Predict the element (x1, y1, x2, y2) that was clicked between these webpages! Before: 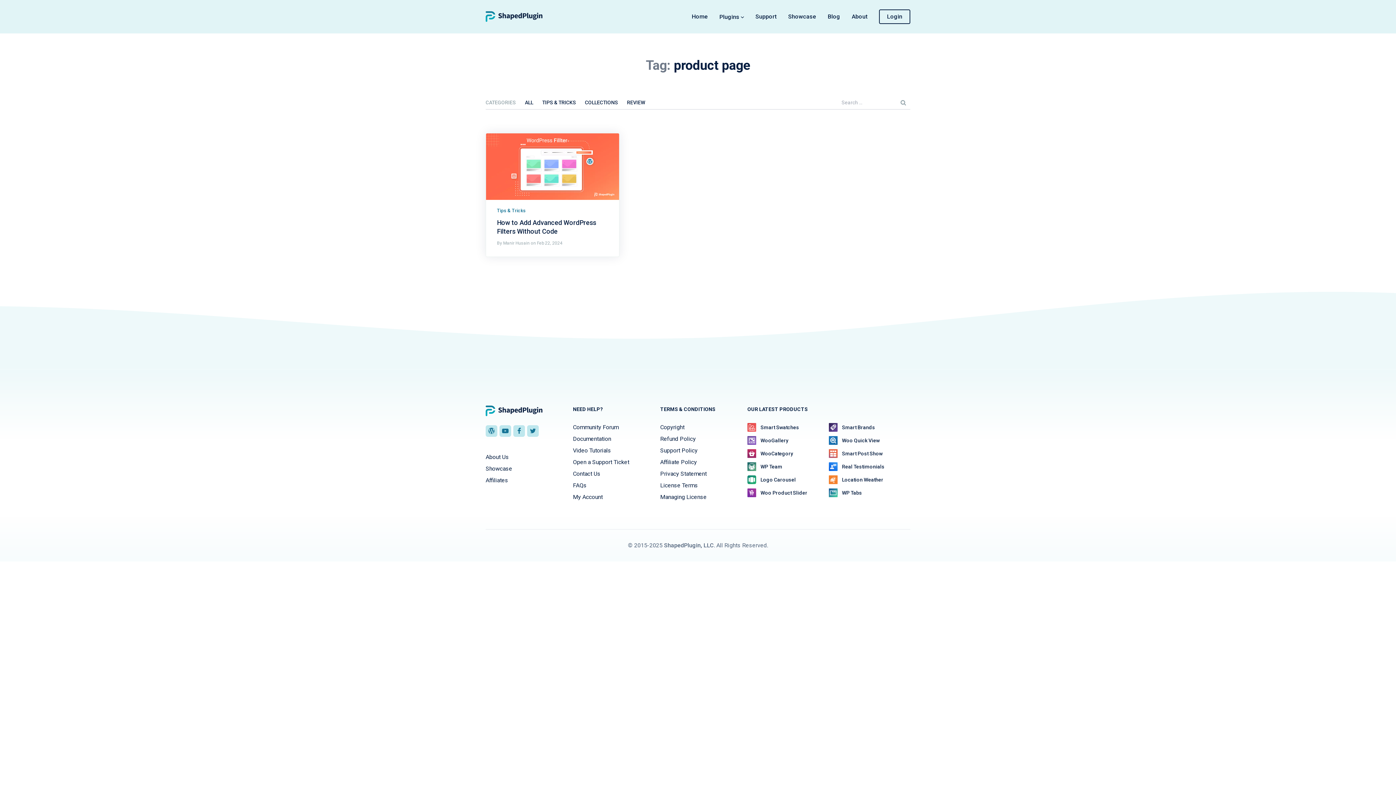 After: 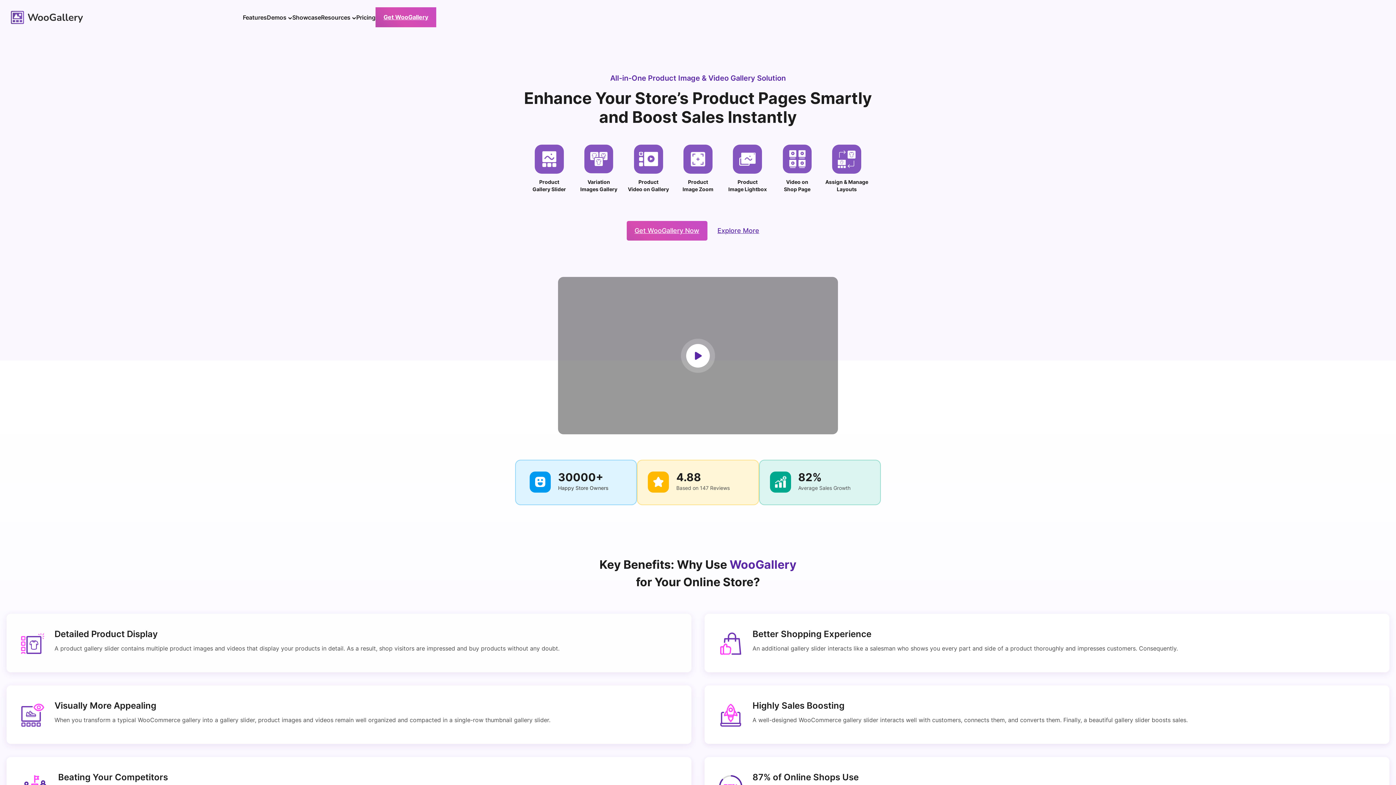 Action: bbox: (747, 435, 829, 446) label: WooGallery